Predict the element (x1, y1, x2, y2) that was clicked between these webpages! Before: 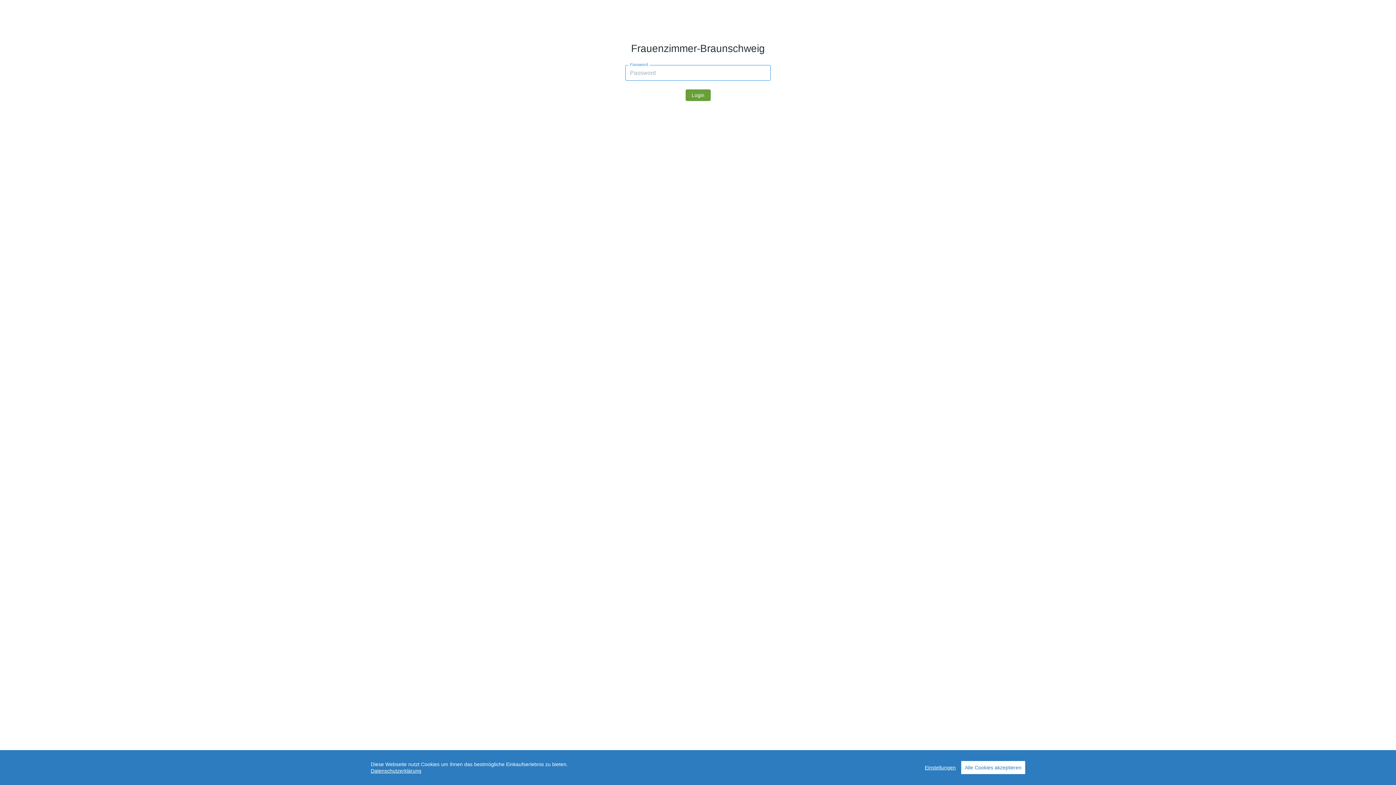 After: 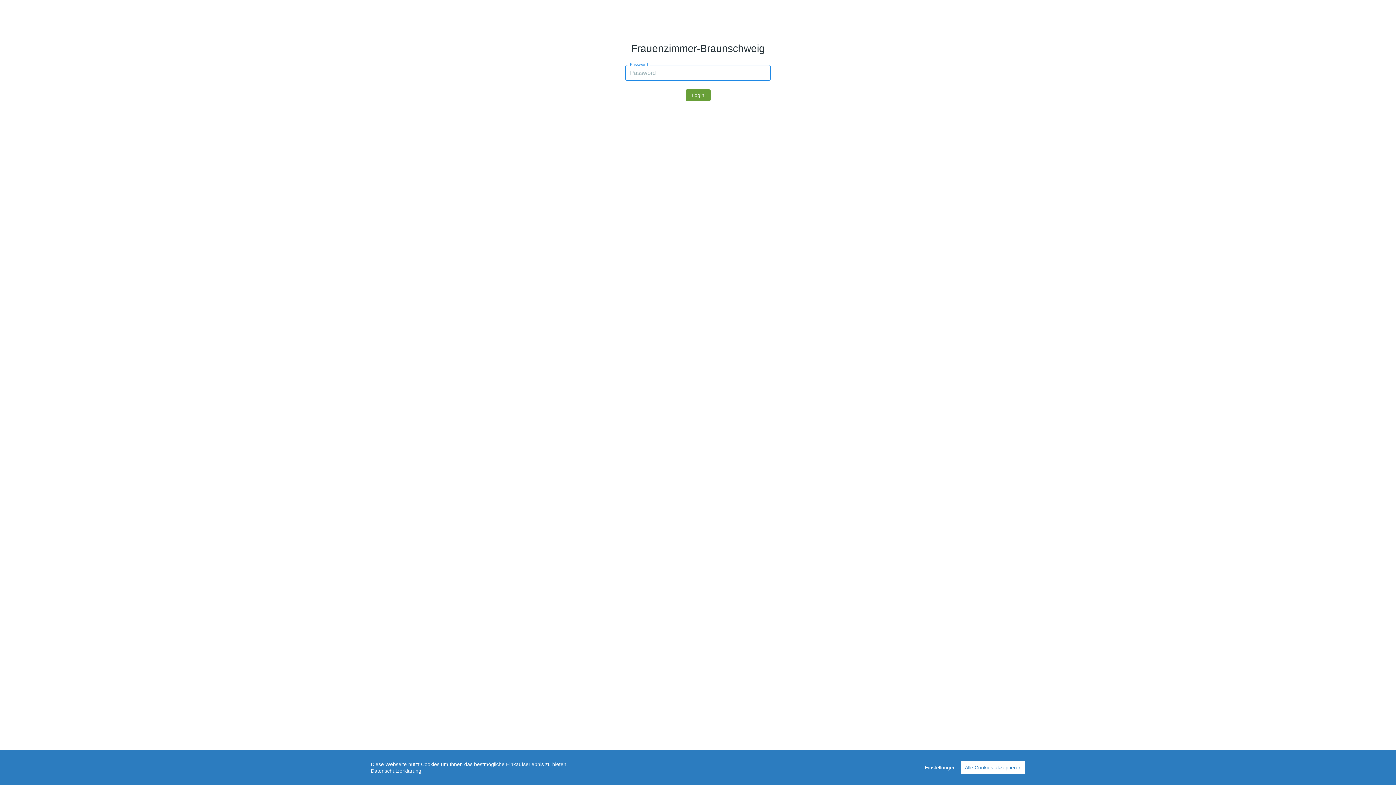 Action: bbox: (370, 768, 421, 774) label: Datenschutzerklärung